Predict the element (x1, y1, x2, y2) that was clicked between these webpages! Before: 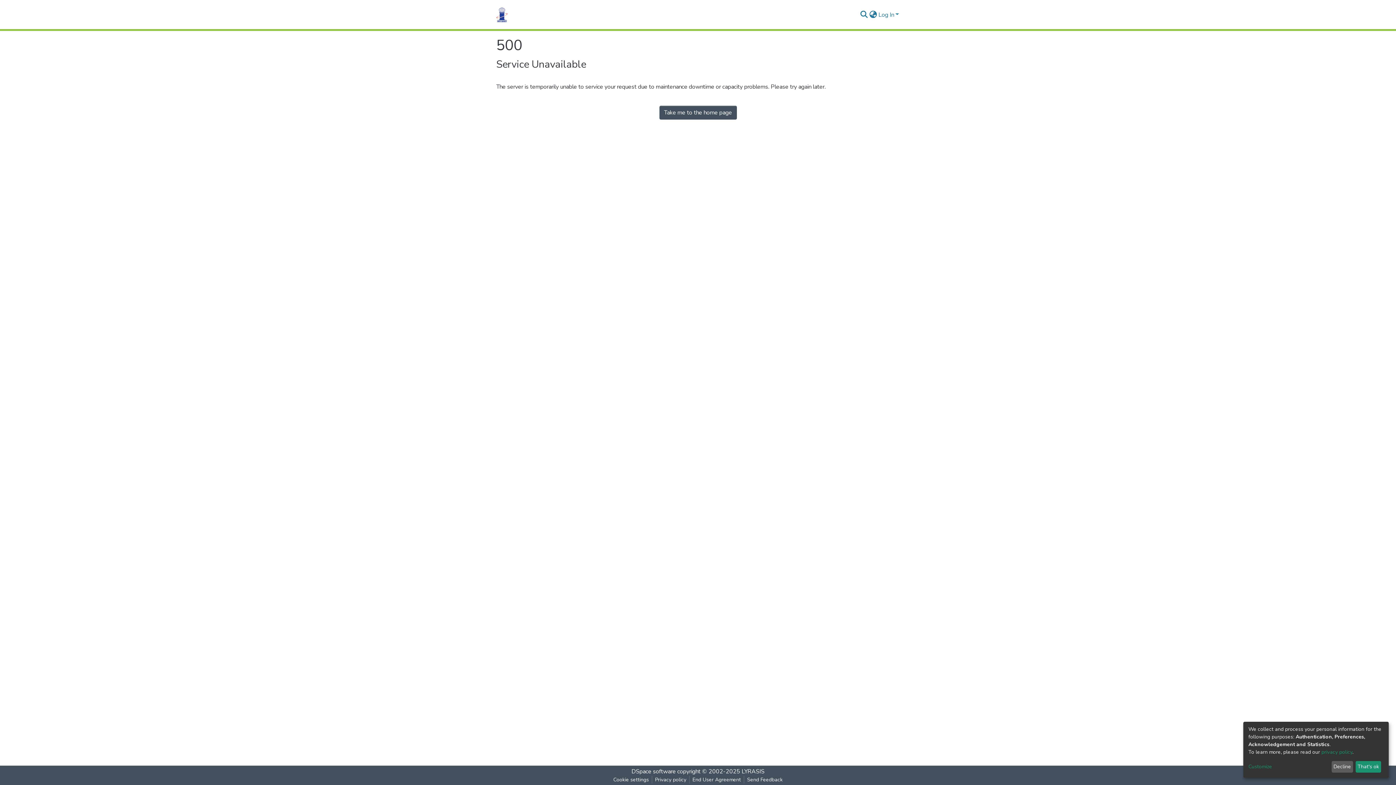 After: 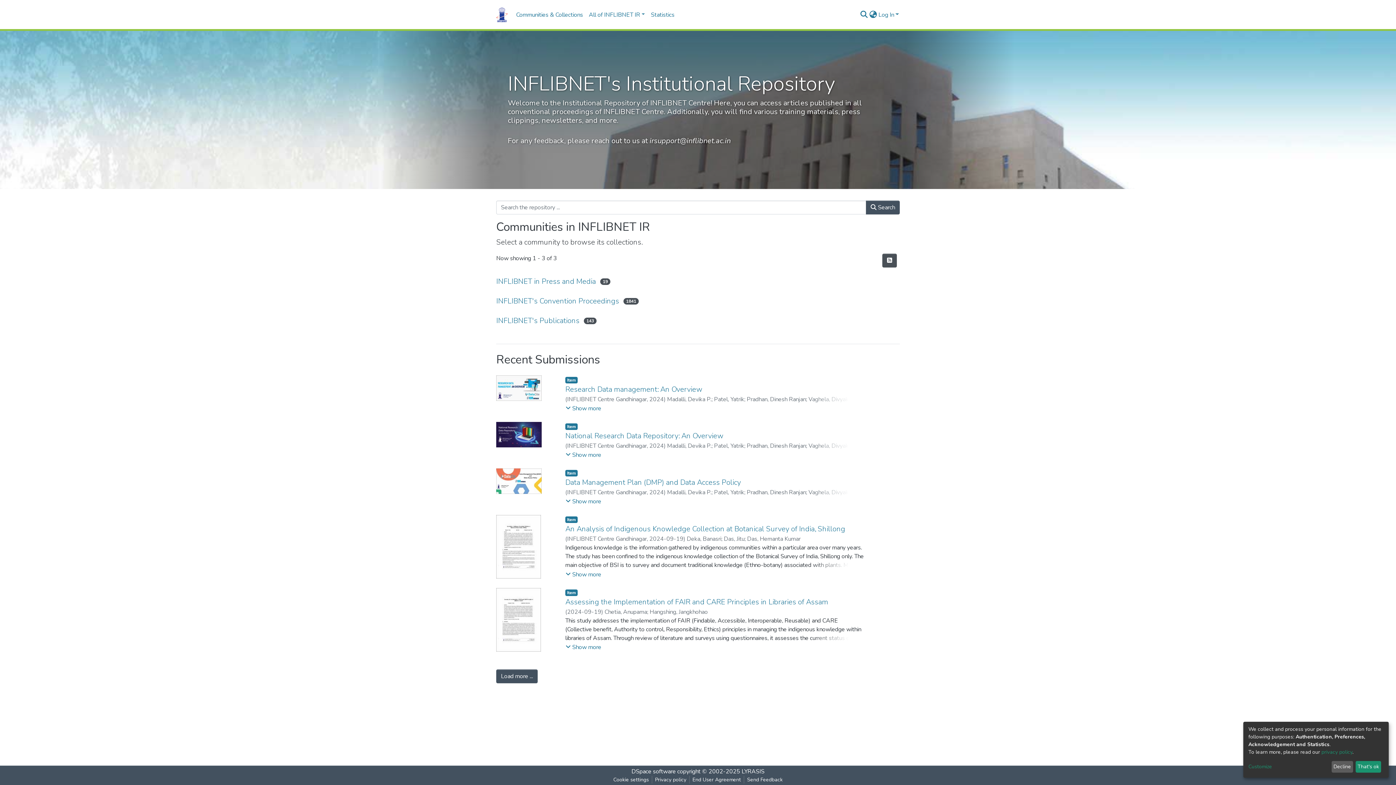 Action: bbox: (659, 105, 736, 119) label: Take me to the home page